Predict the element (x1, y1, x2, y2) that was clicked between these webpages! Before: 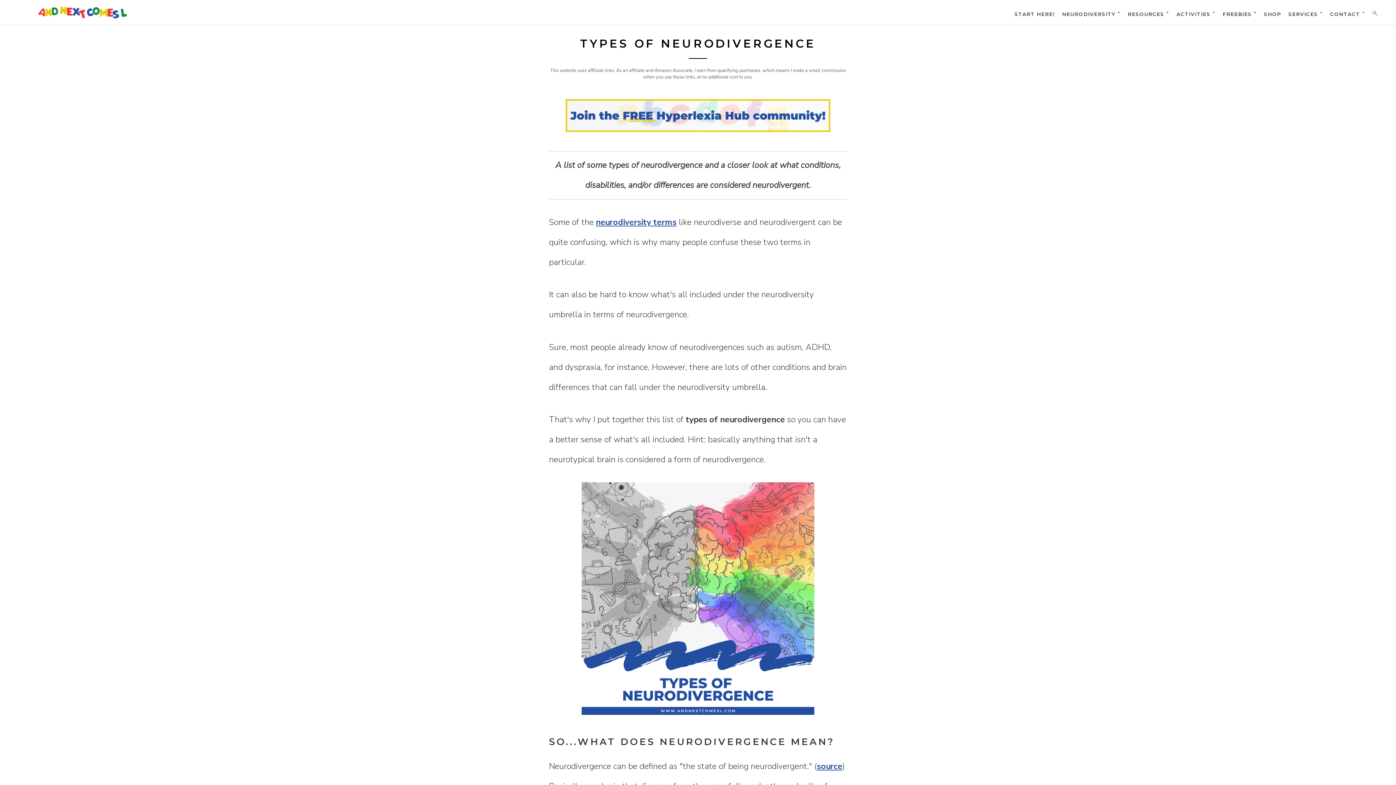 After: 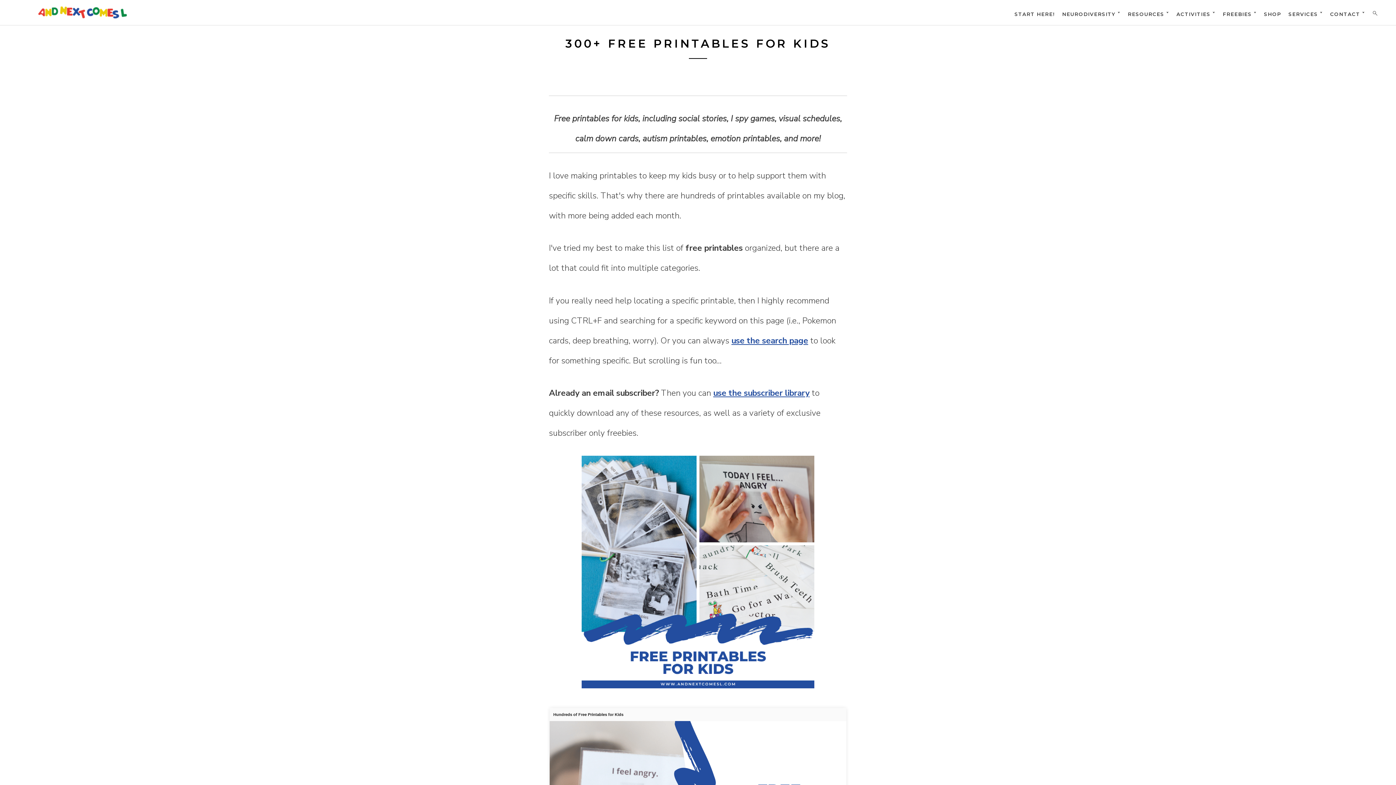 Action: bbox: (1223, 8, 1257, 19) label: FREEBIES ˅